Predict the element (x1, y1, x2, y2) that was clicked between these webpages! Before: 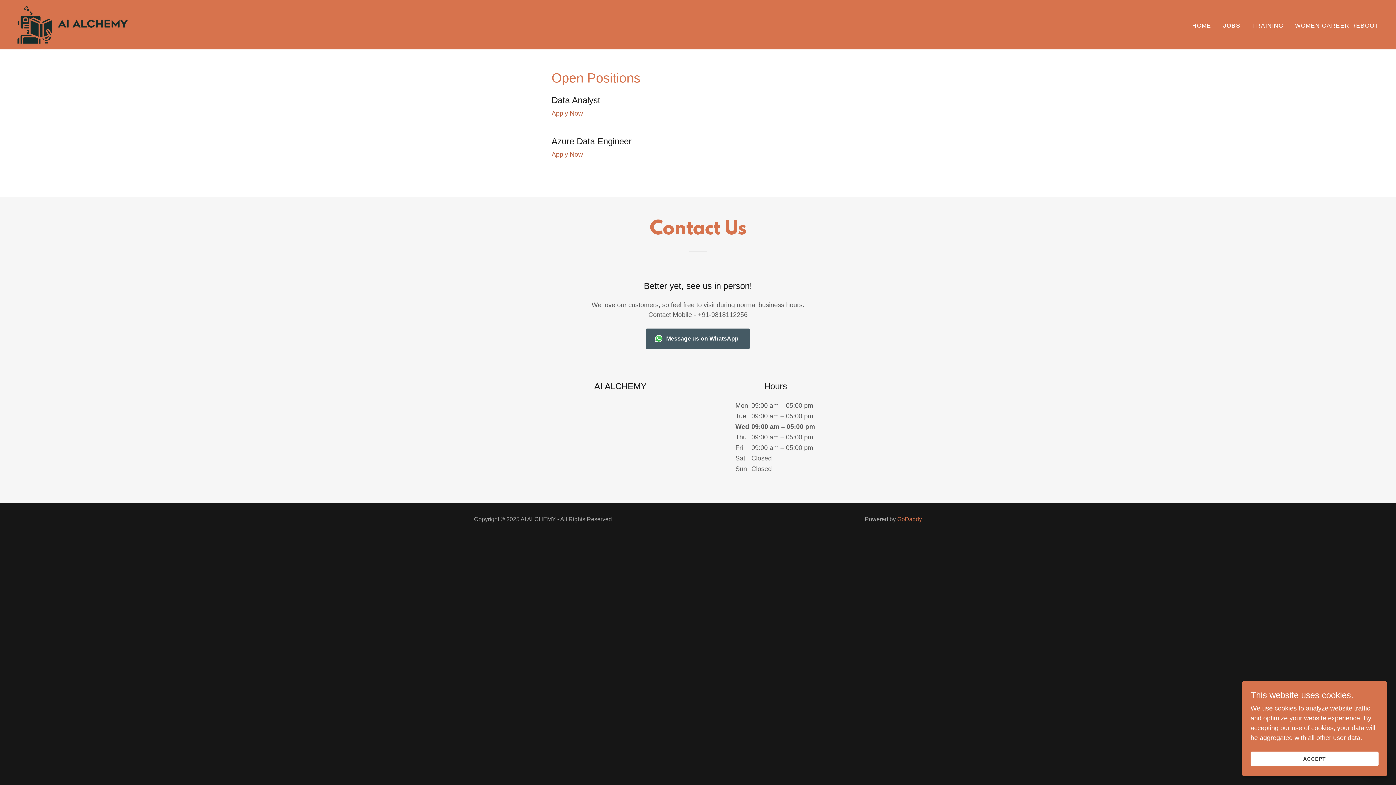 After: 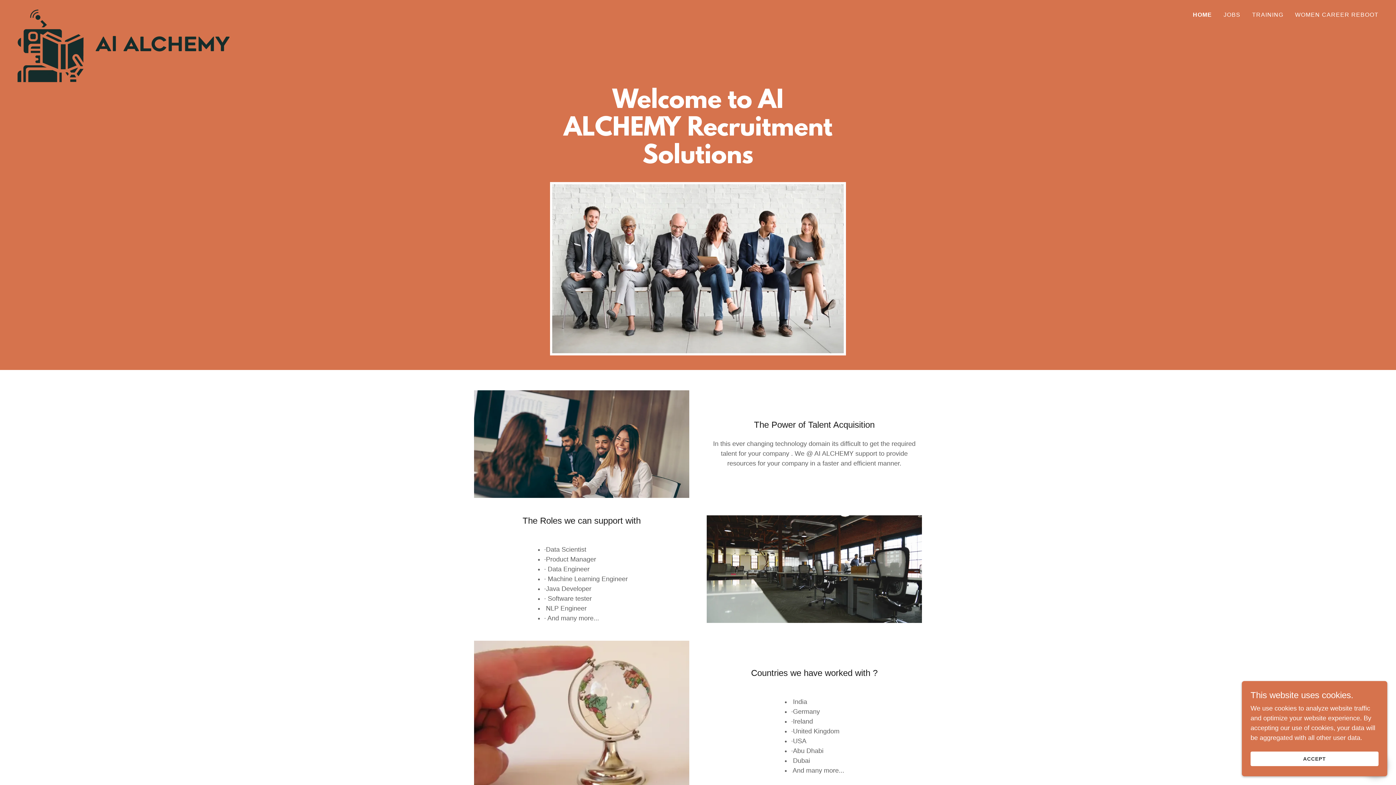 Action: label: HOME bbox: (1190, 19, 1213, 32)